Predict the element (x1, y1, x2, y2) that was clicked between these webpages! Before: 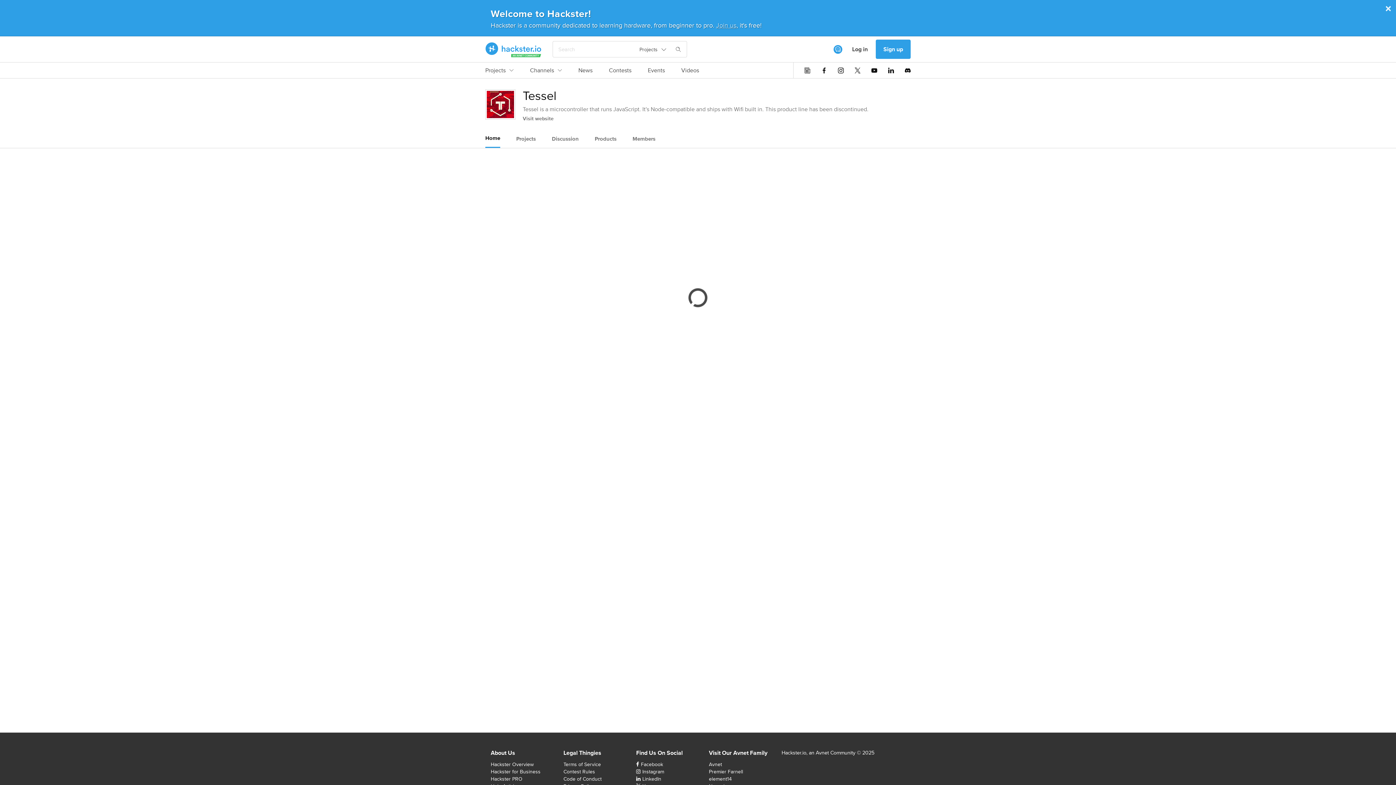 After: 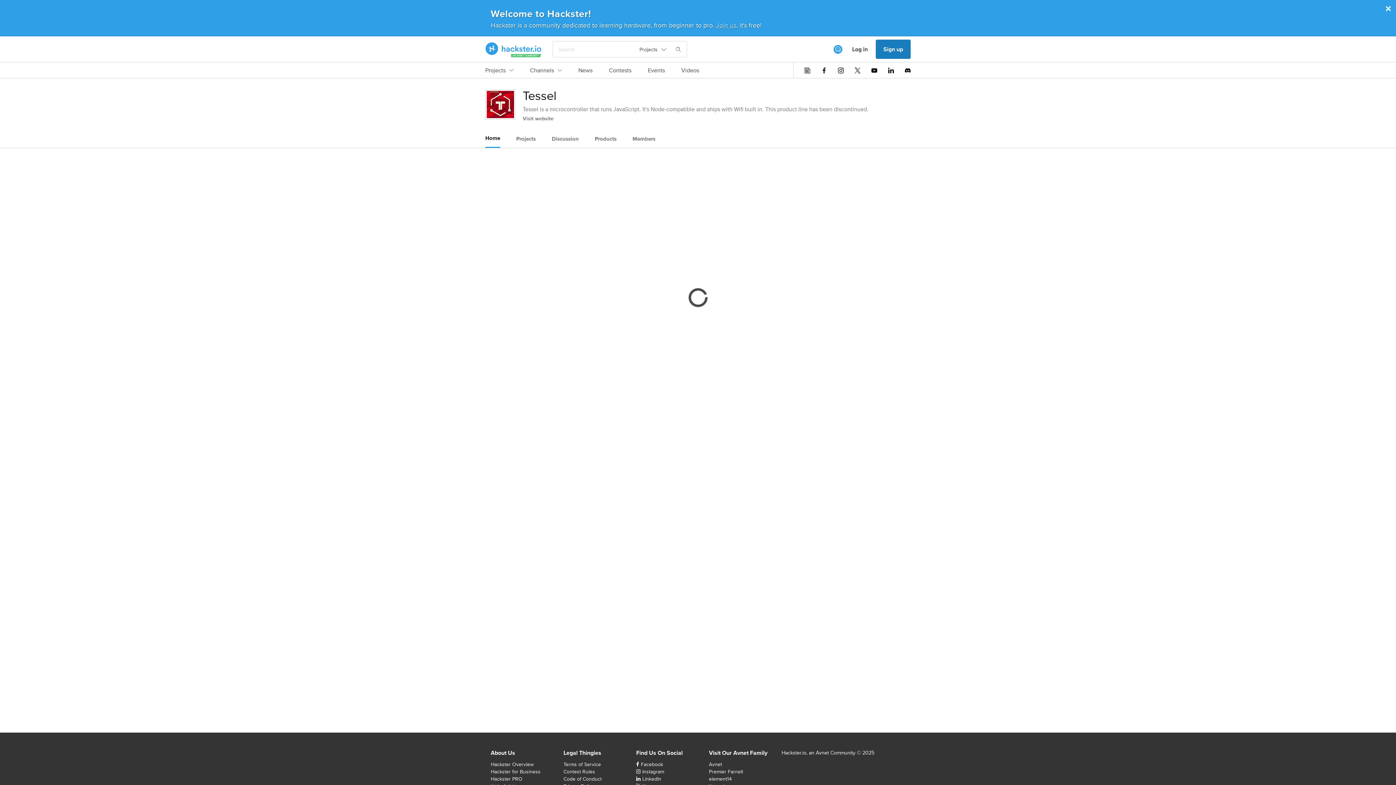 Action: bbox: (876, 39, 910, 58) label: Sign up